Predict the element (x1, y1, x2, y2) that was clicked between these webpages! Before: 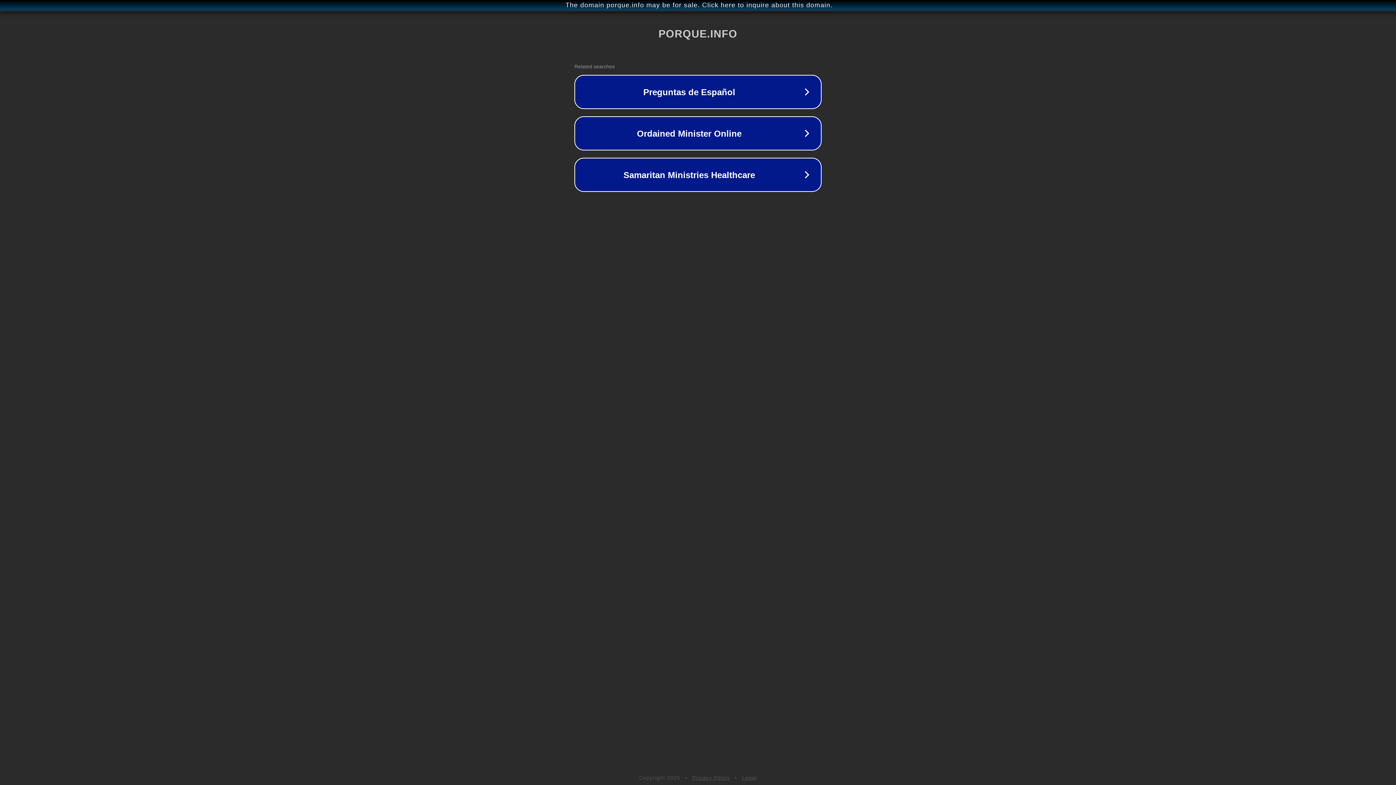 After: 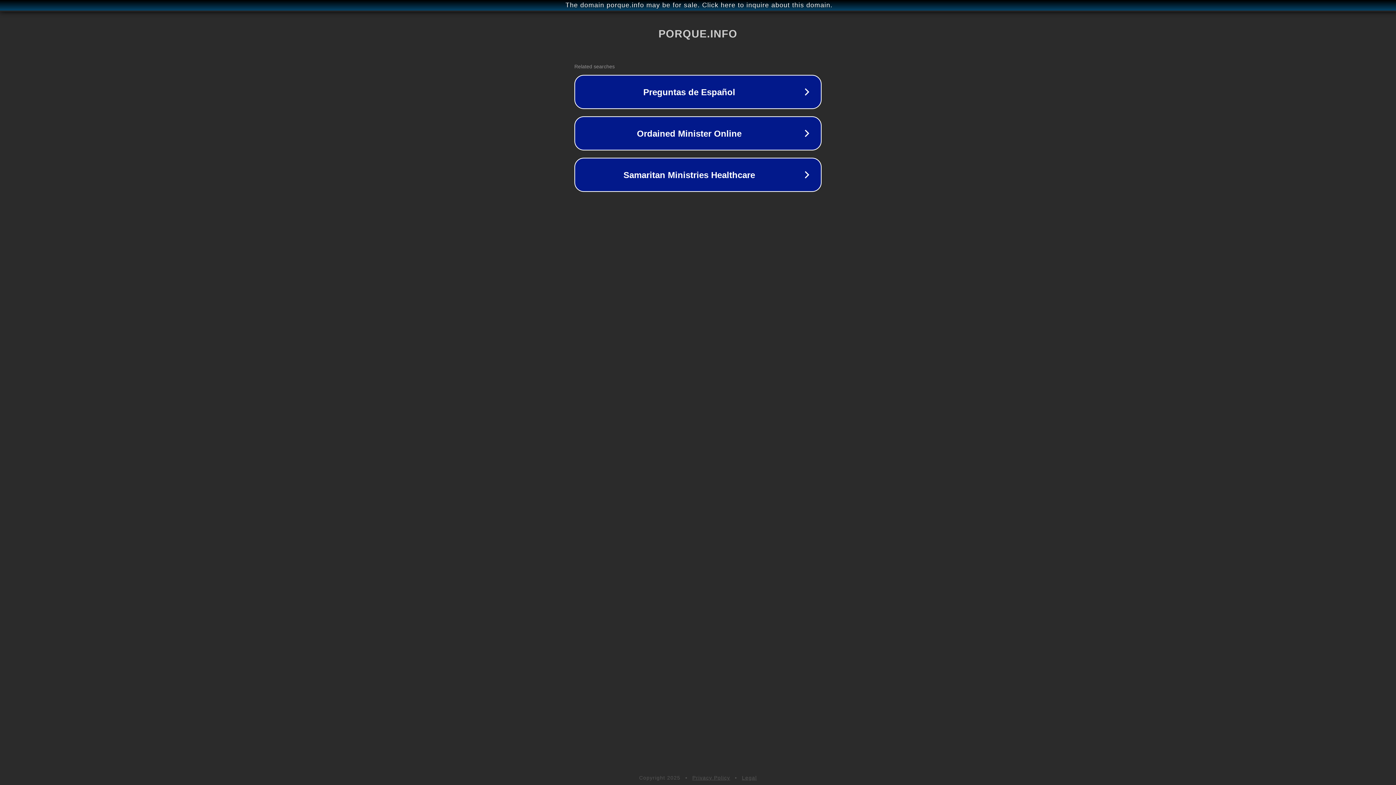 Action: label: Privacy Policy bbox: (692, 775, 730, 781)